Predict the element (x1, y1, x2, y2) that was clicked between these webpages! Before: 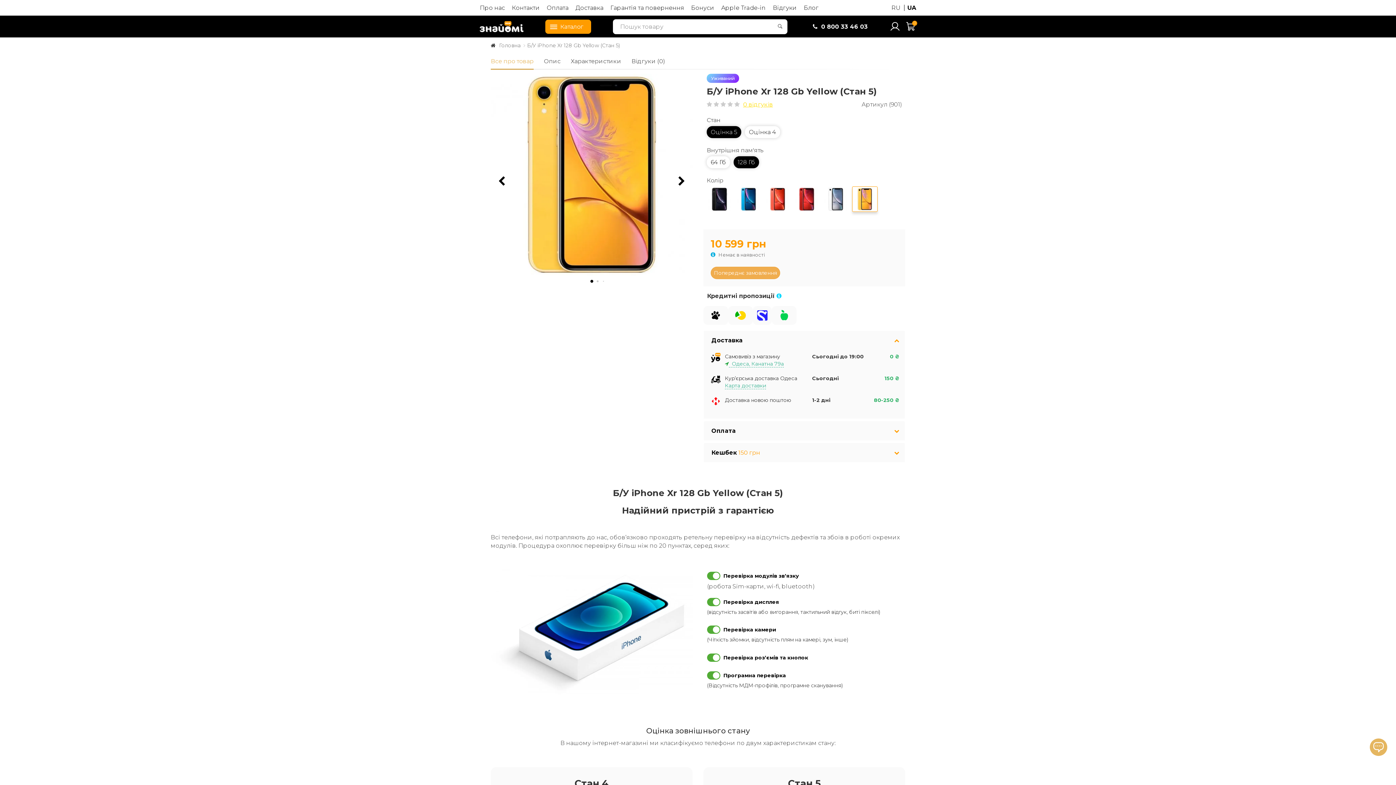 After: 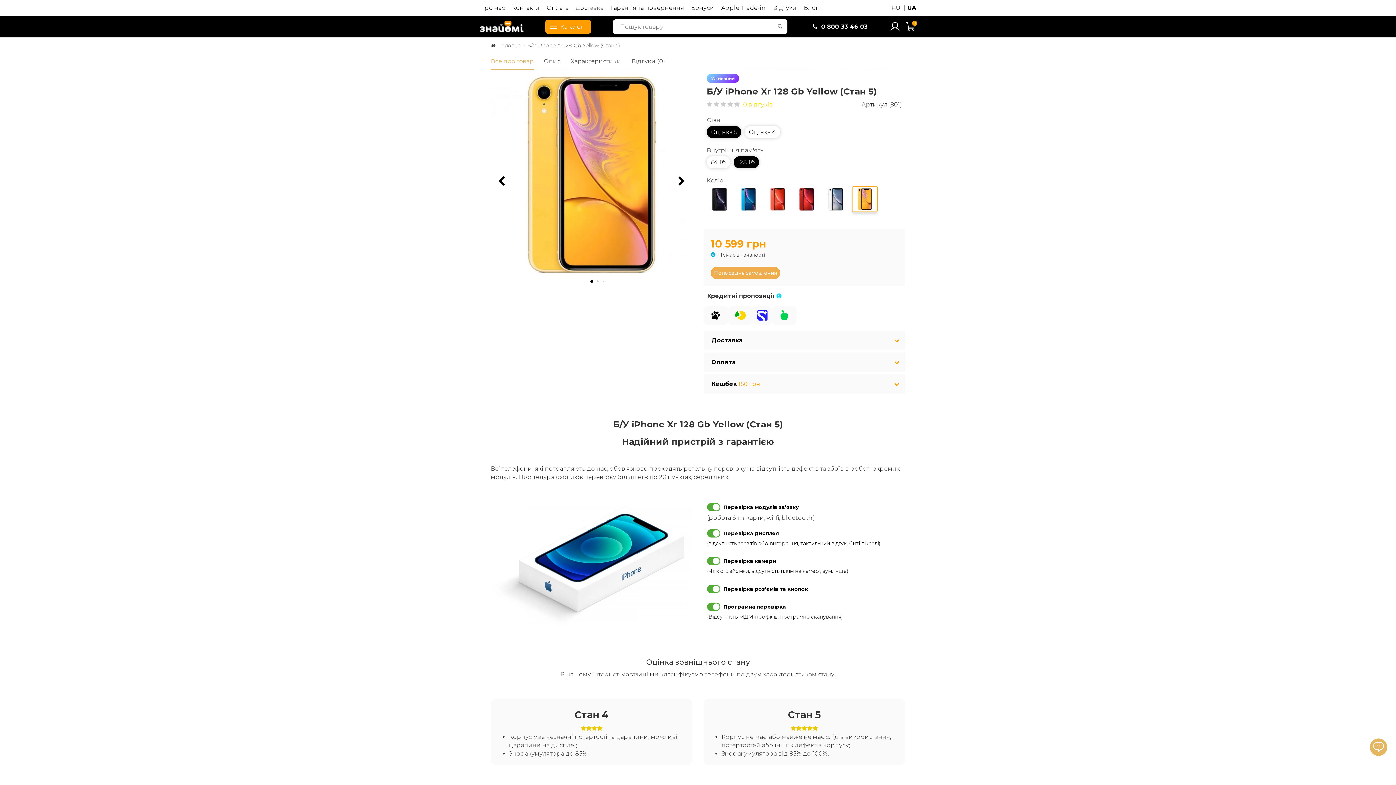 Action: label: Доставка bbox: (705, 332, 905, 348)